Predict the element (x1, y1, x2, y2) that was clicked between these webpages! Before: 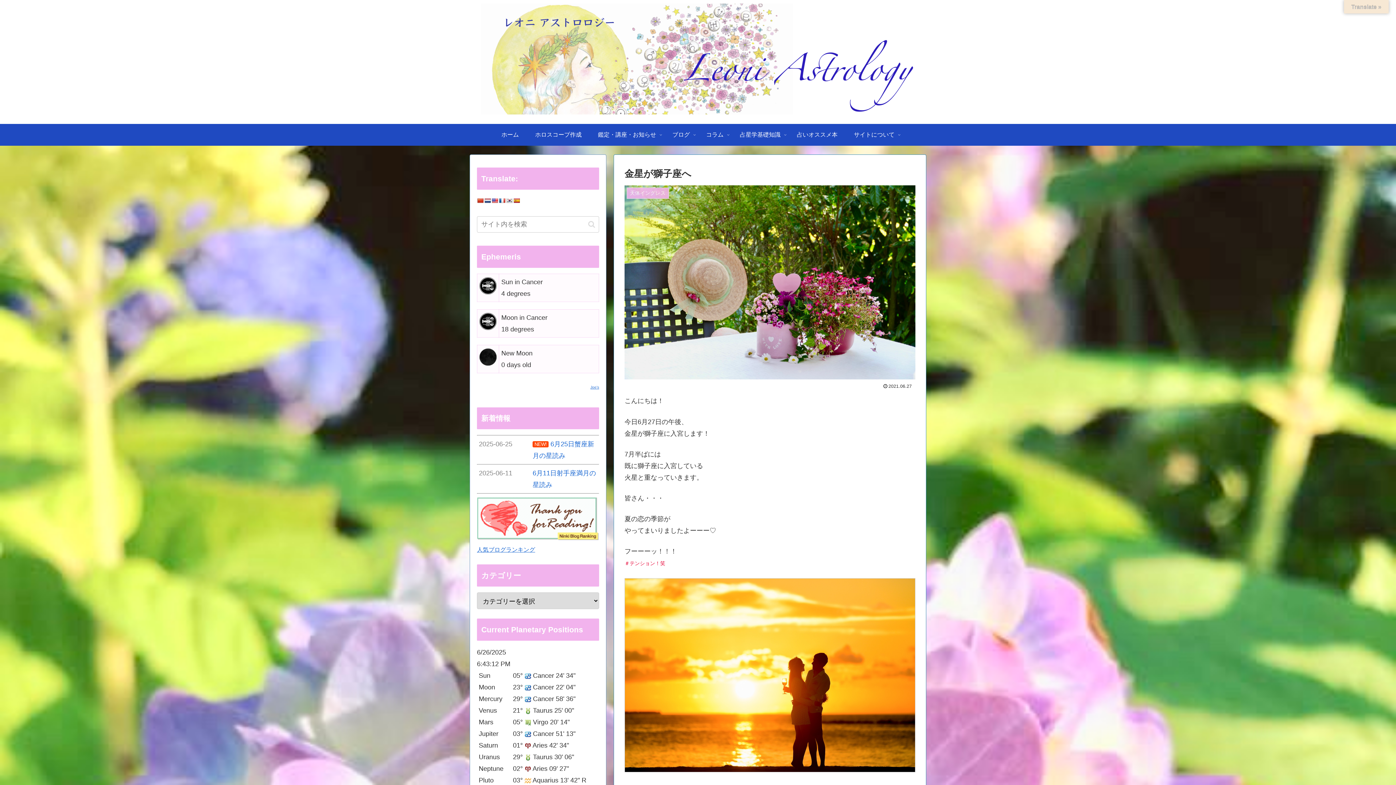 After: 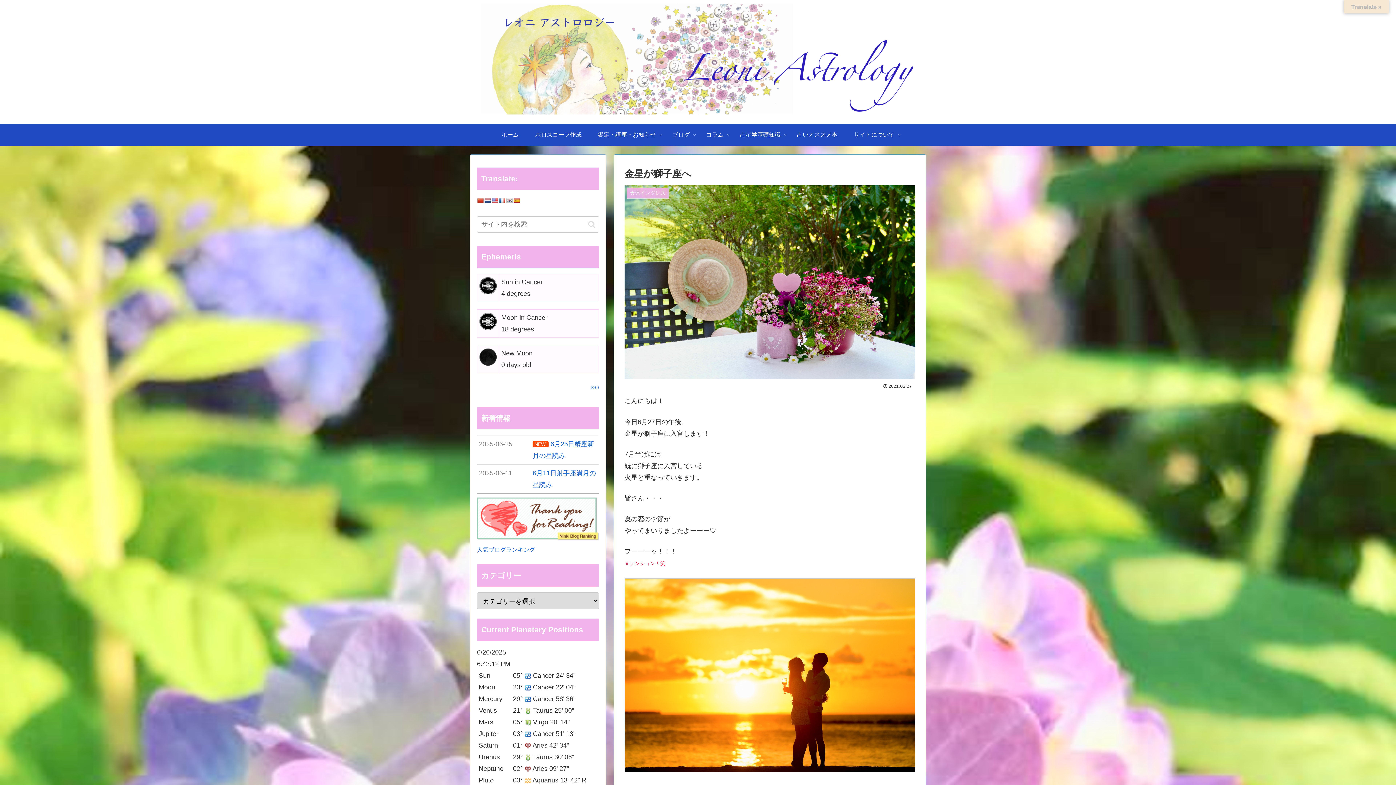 Action: bbox: (513, 197, 520, 203)